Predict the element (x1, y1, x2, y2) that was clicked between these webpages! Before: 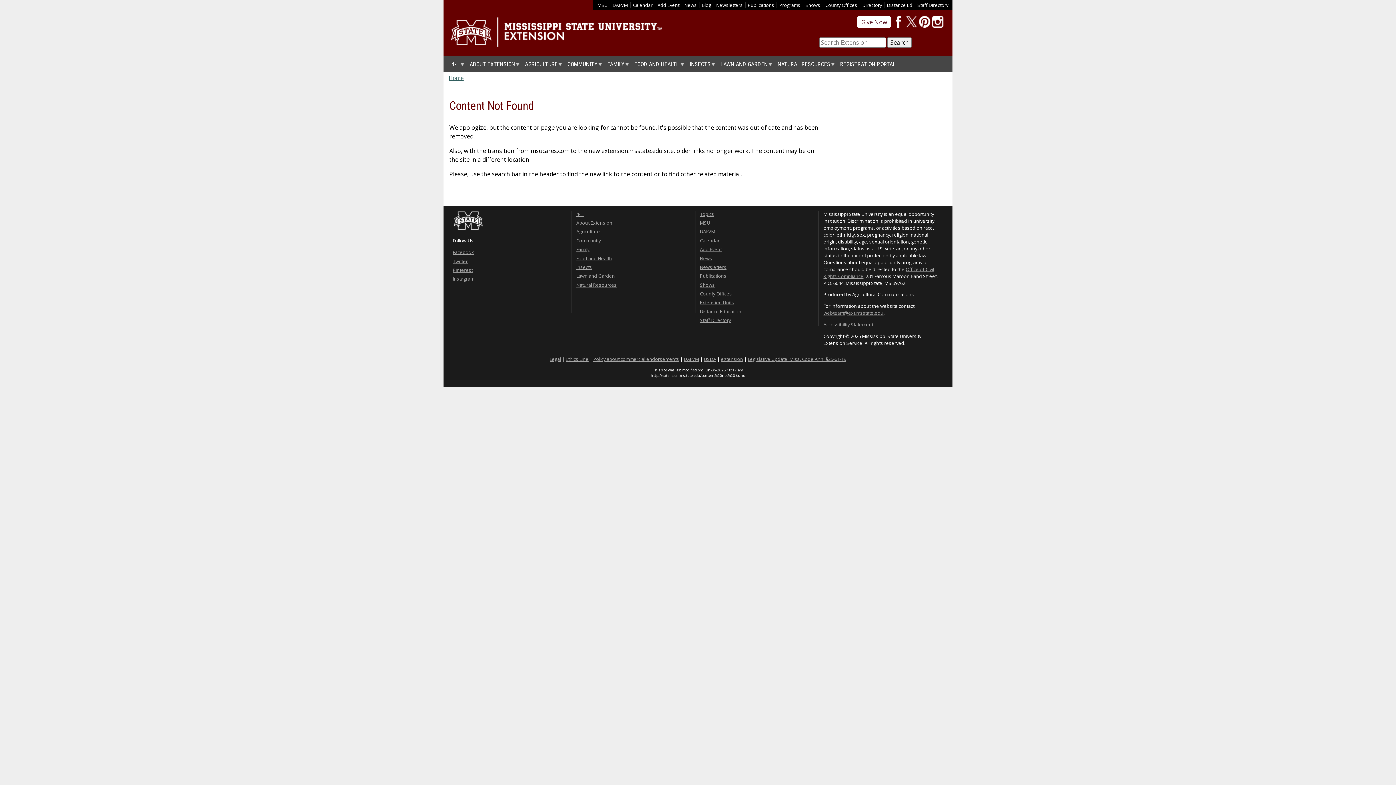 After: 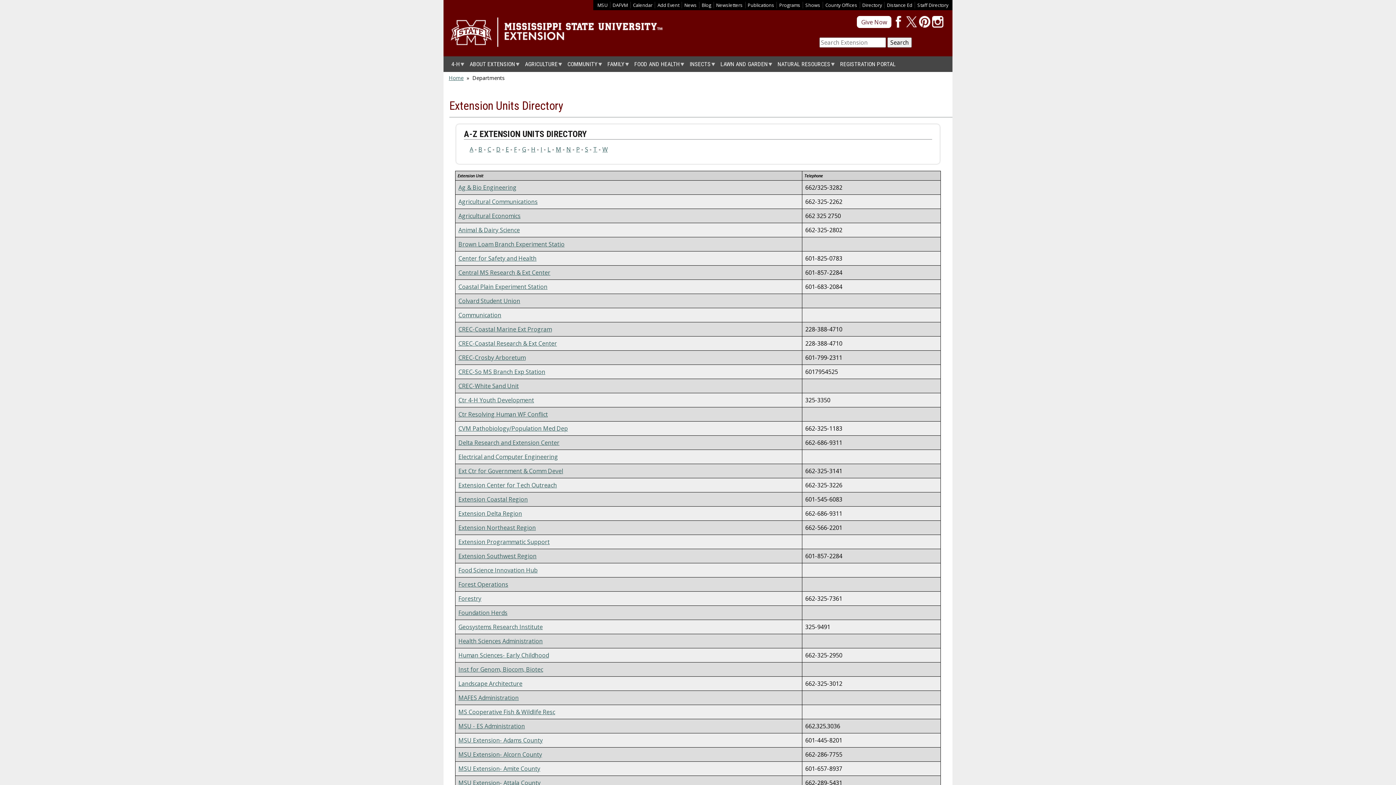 Action: bbox: (862, 1, 882, 8) label: Directory